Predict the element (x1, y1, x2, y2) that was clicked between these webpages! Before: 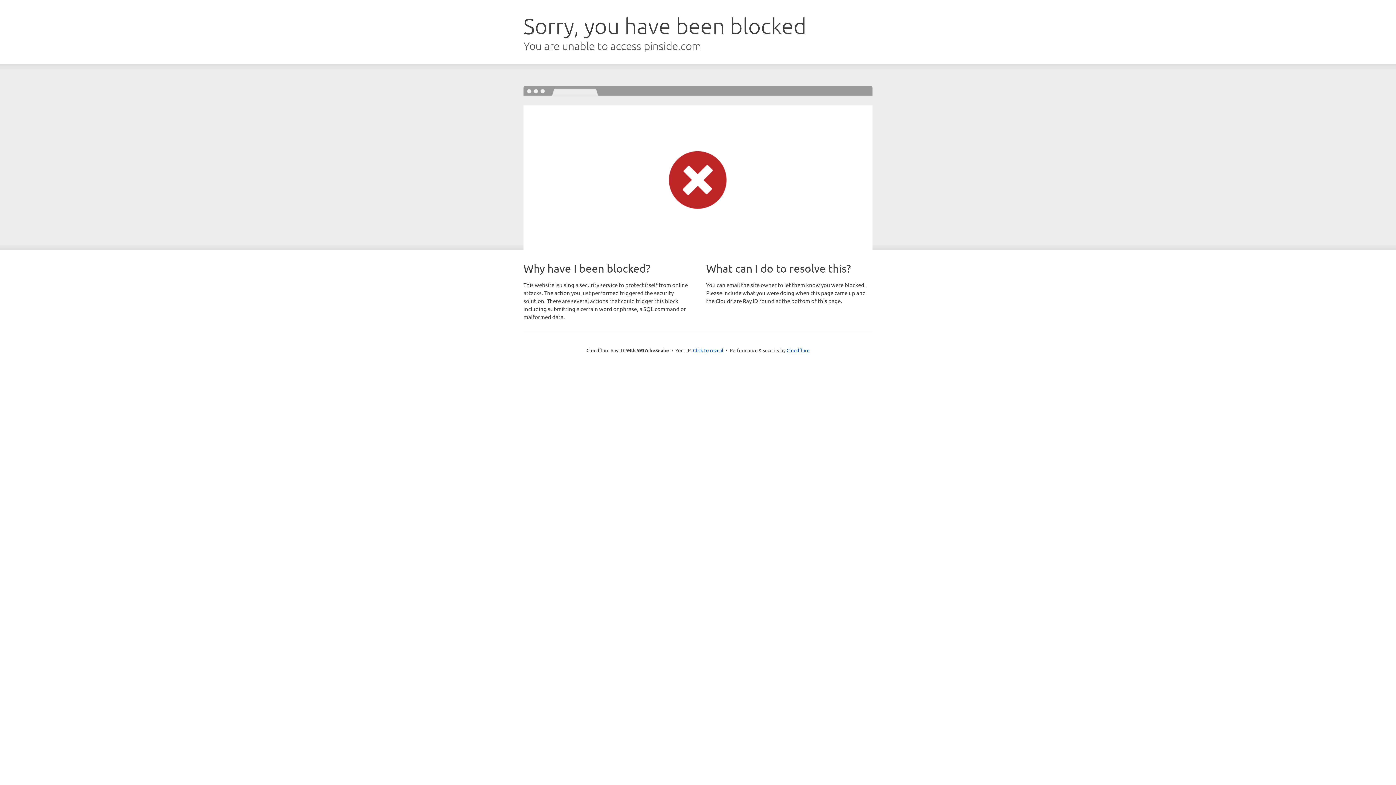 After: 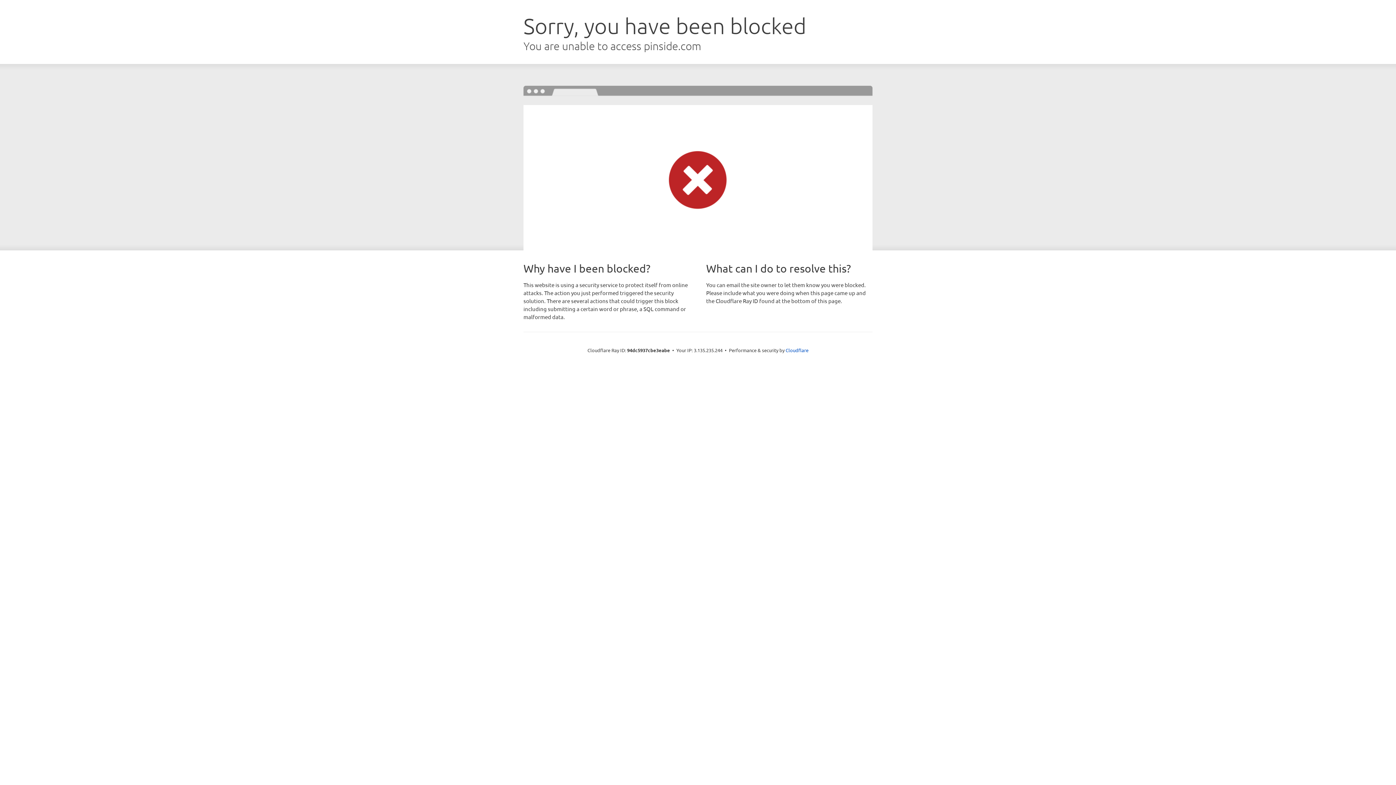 Action: bbox: (693, 346, 723, 353) label: Click to reveal